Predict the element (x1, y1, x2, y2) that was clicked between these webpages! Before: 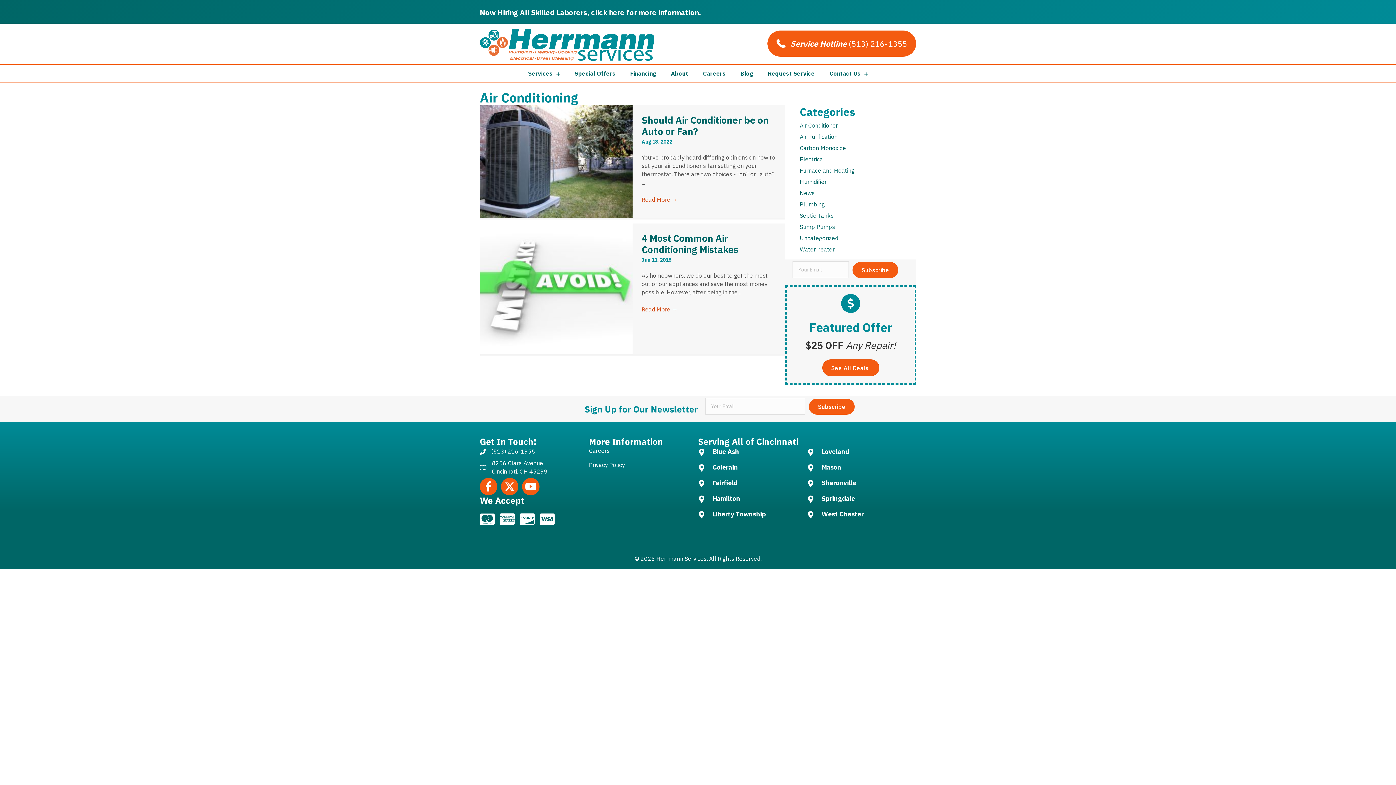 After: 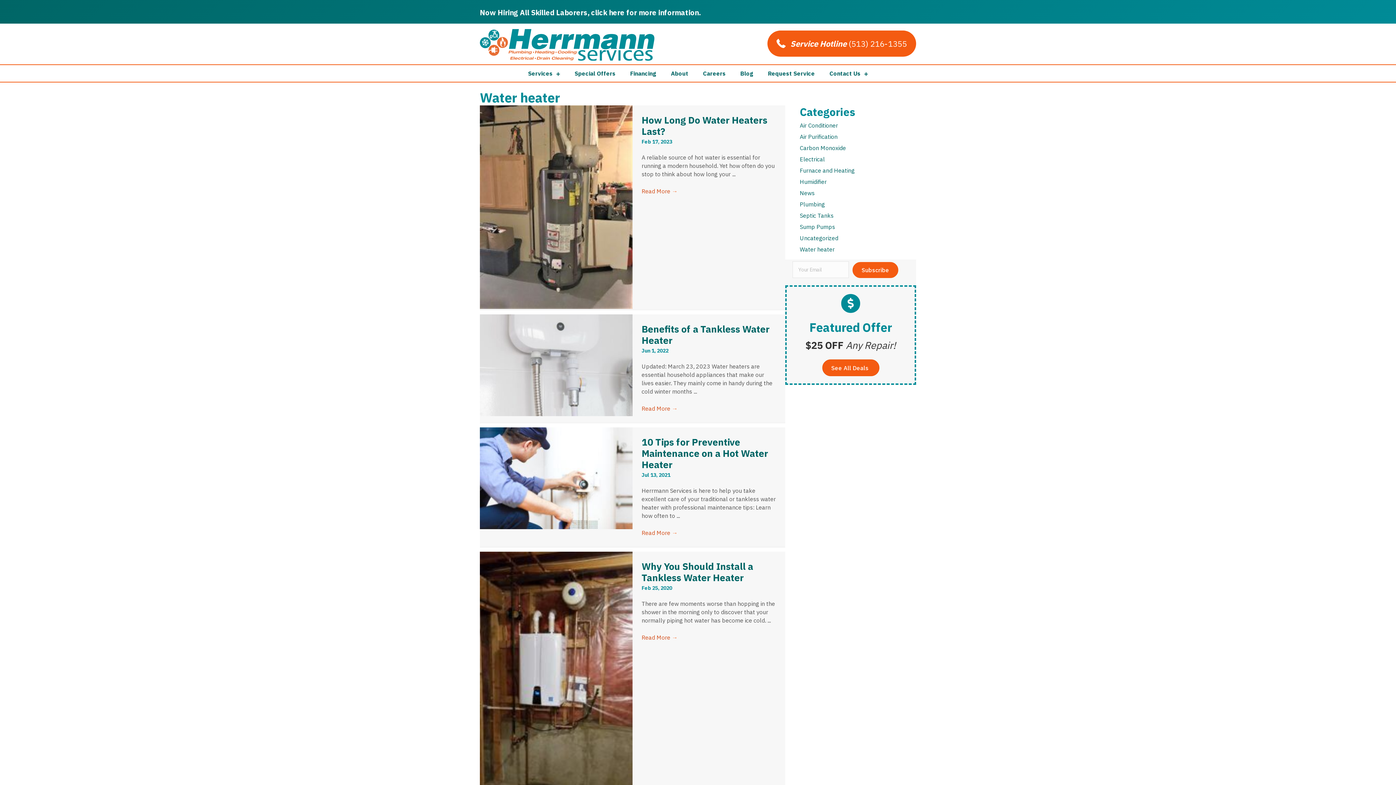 Action: label: Water heater bbox: (800, 245, 834, 252)